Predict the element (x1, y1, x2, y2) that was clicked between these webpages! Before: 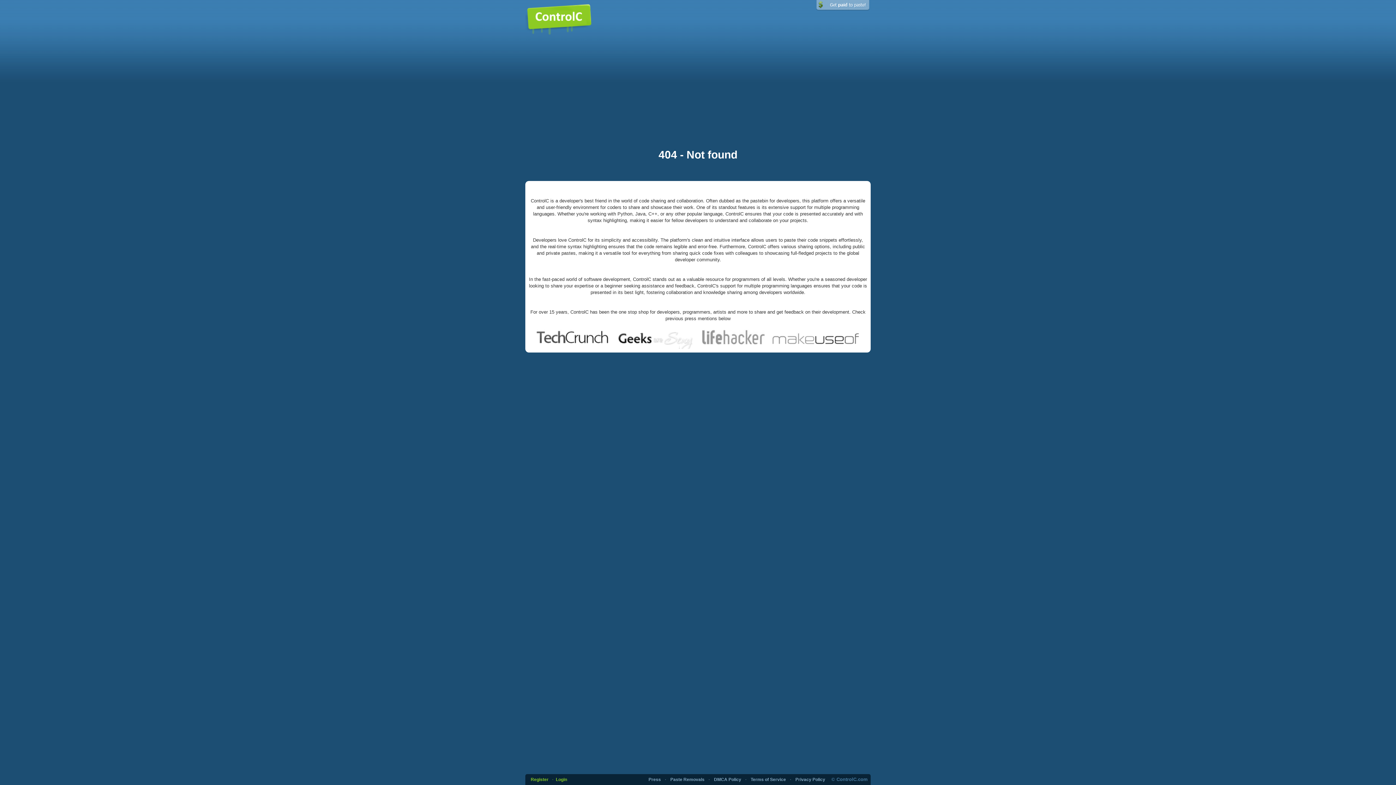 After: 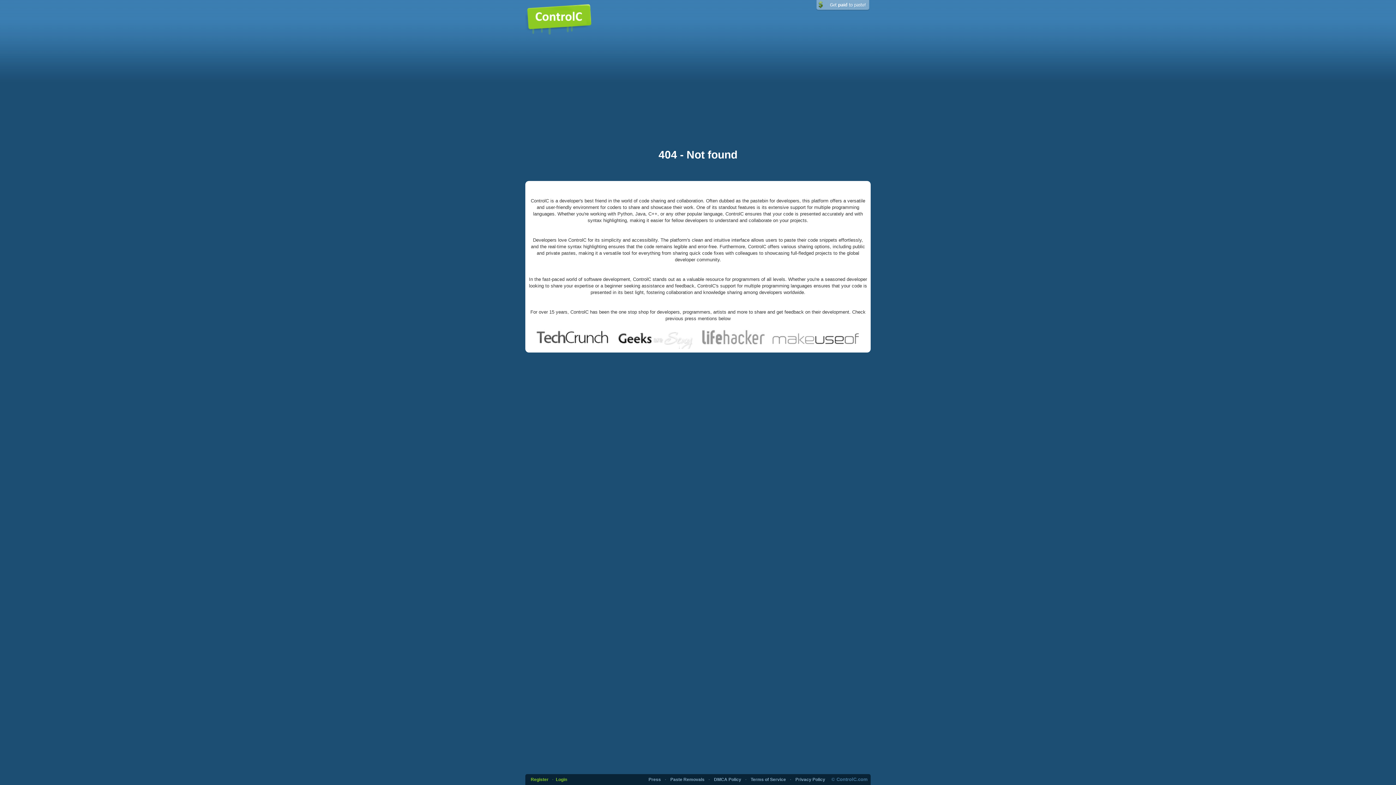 Action: bbox: (535, 335, 860, 341)